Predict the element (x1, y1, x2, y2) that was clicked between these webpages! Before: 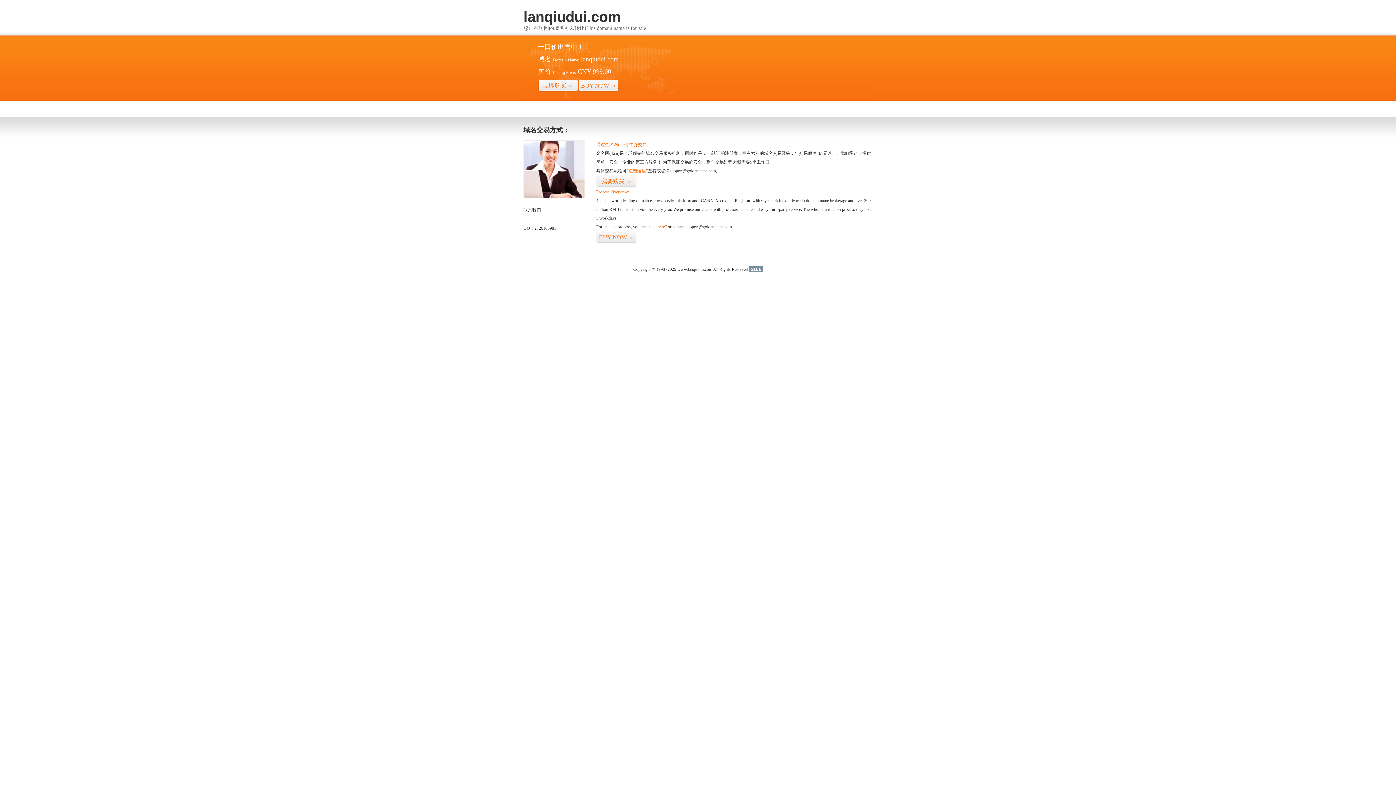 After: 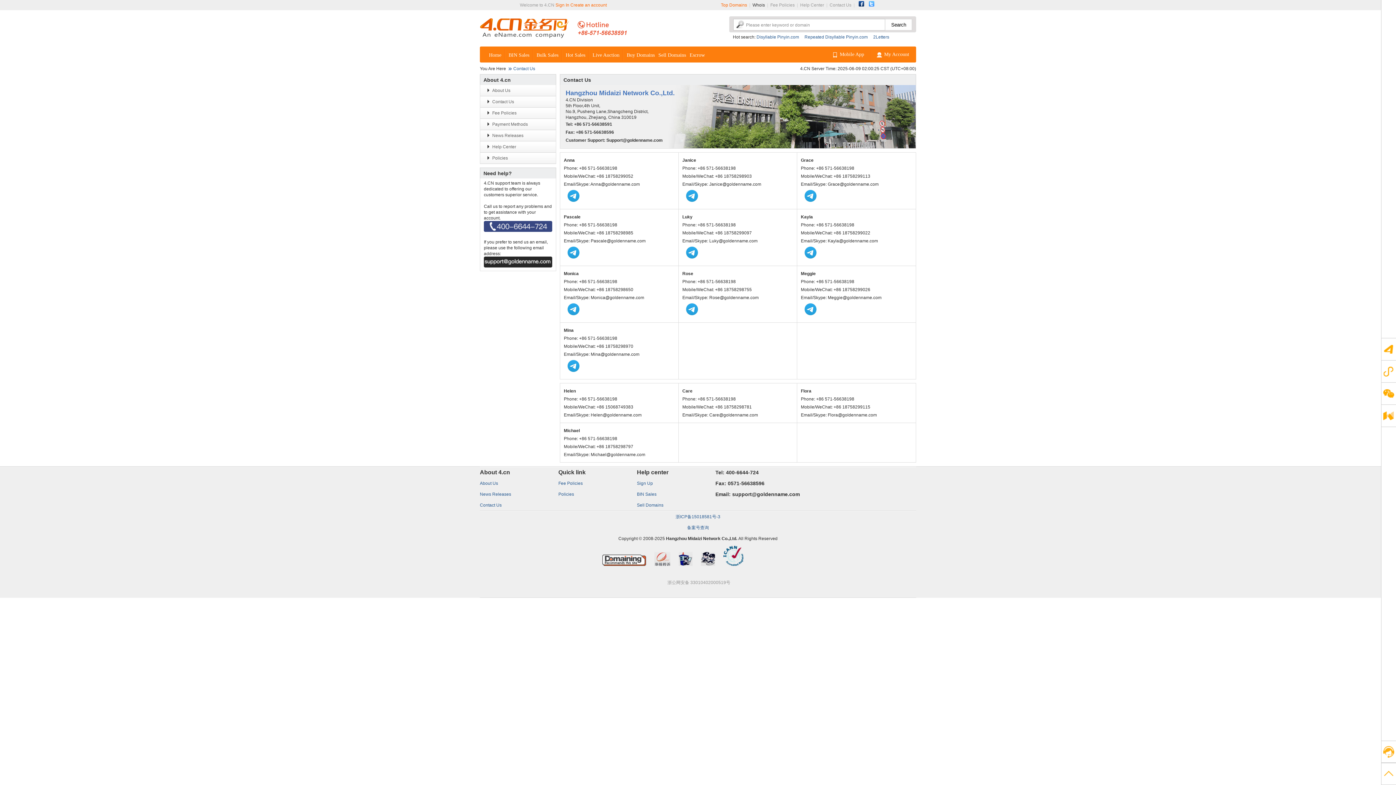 Action: bbox: (523, 194, 585, 199)